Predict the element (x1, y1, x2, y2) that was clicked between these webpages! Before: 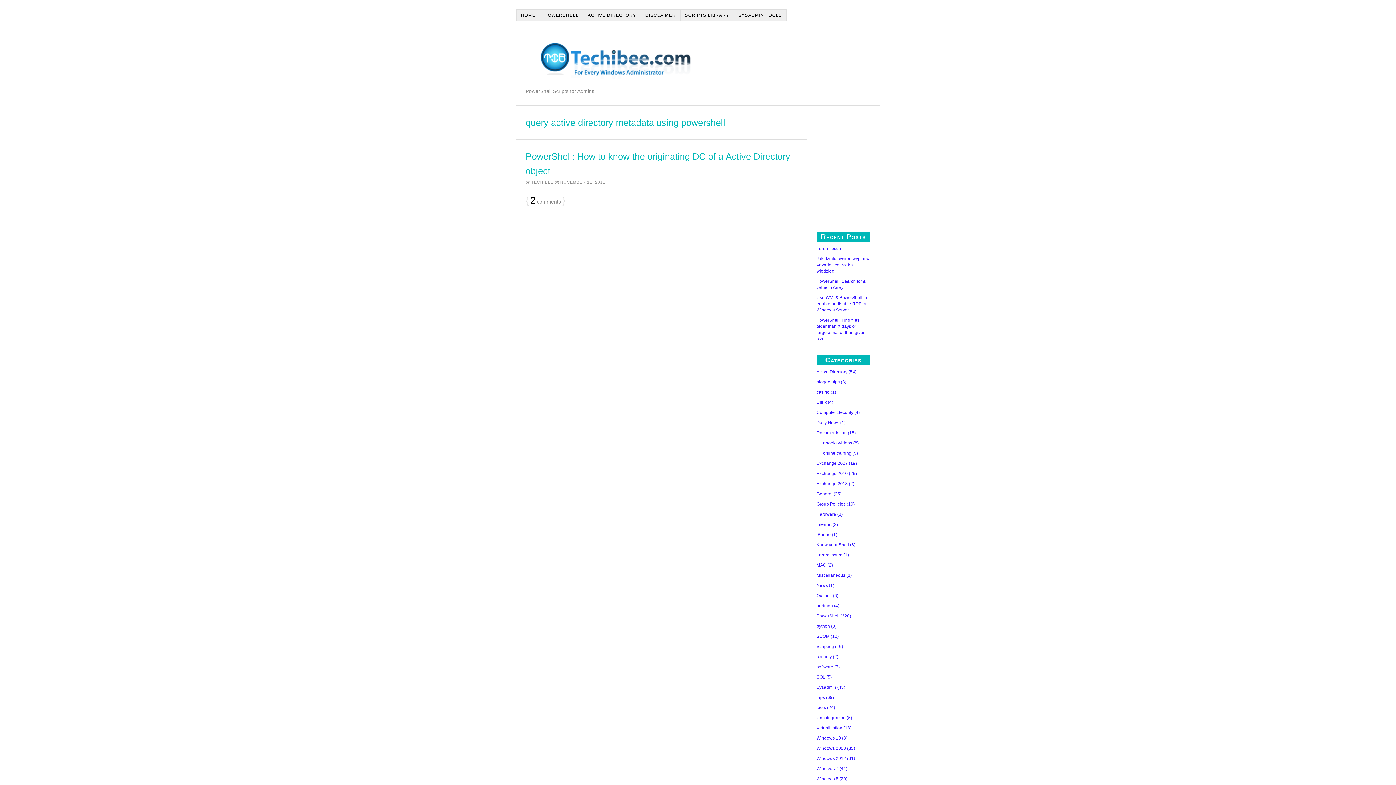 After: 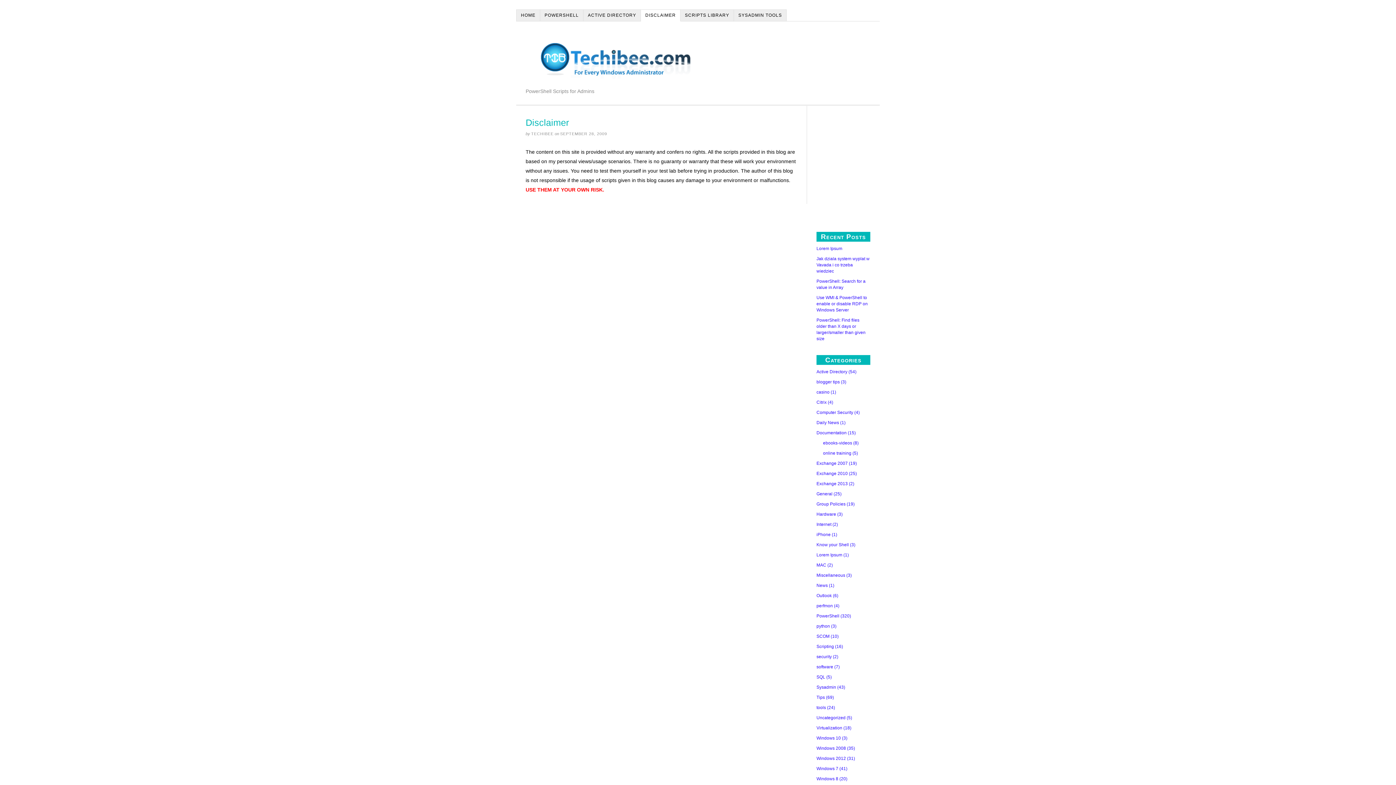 Action: bbox: (641, 9, 680, 21) label: DISCLAIMER